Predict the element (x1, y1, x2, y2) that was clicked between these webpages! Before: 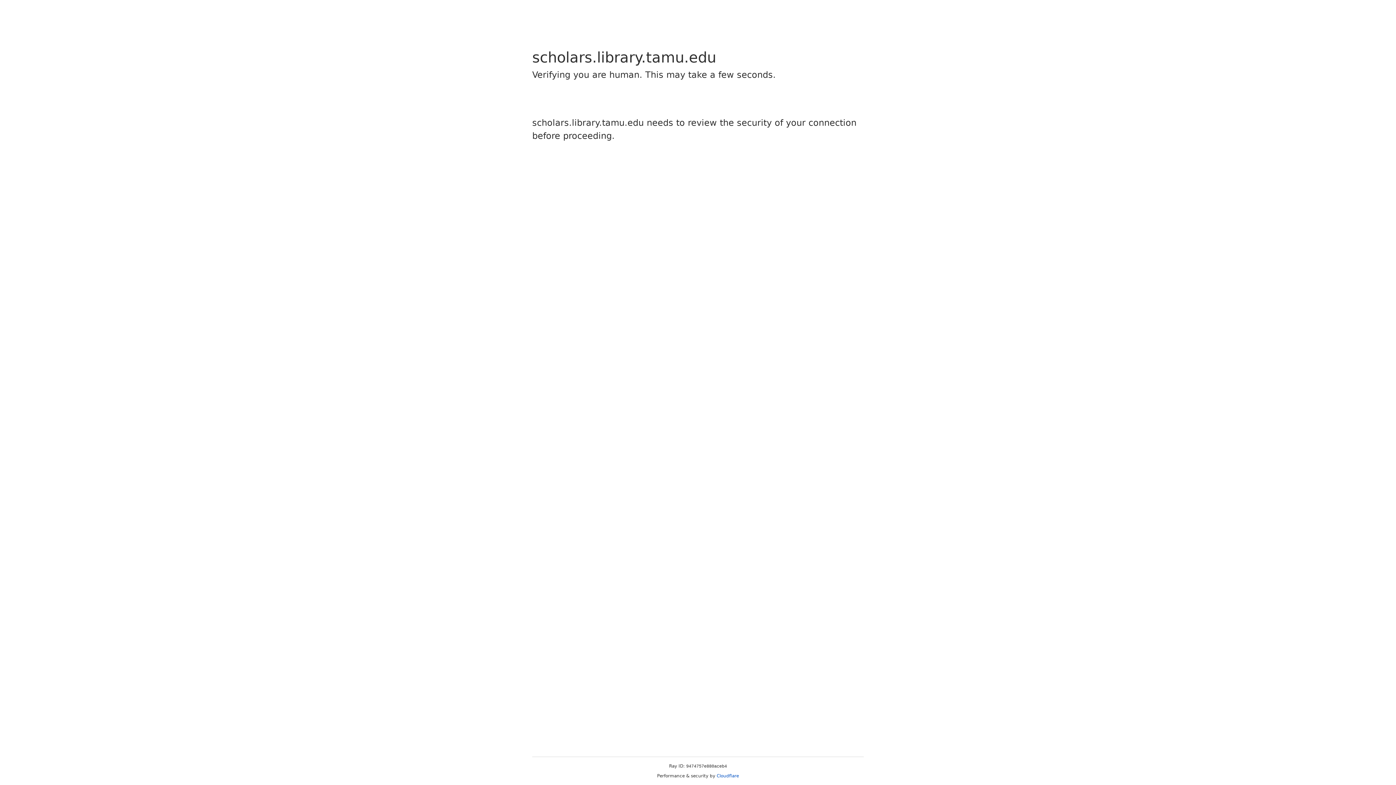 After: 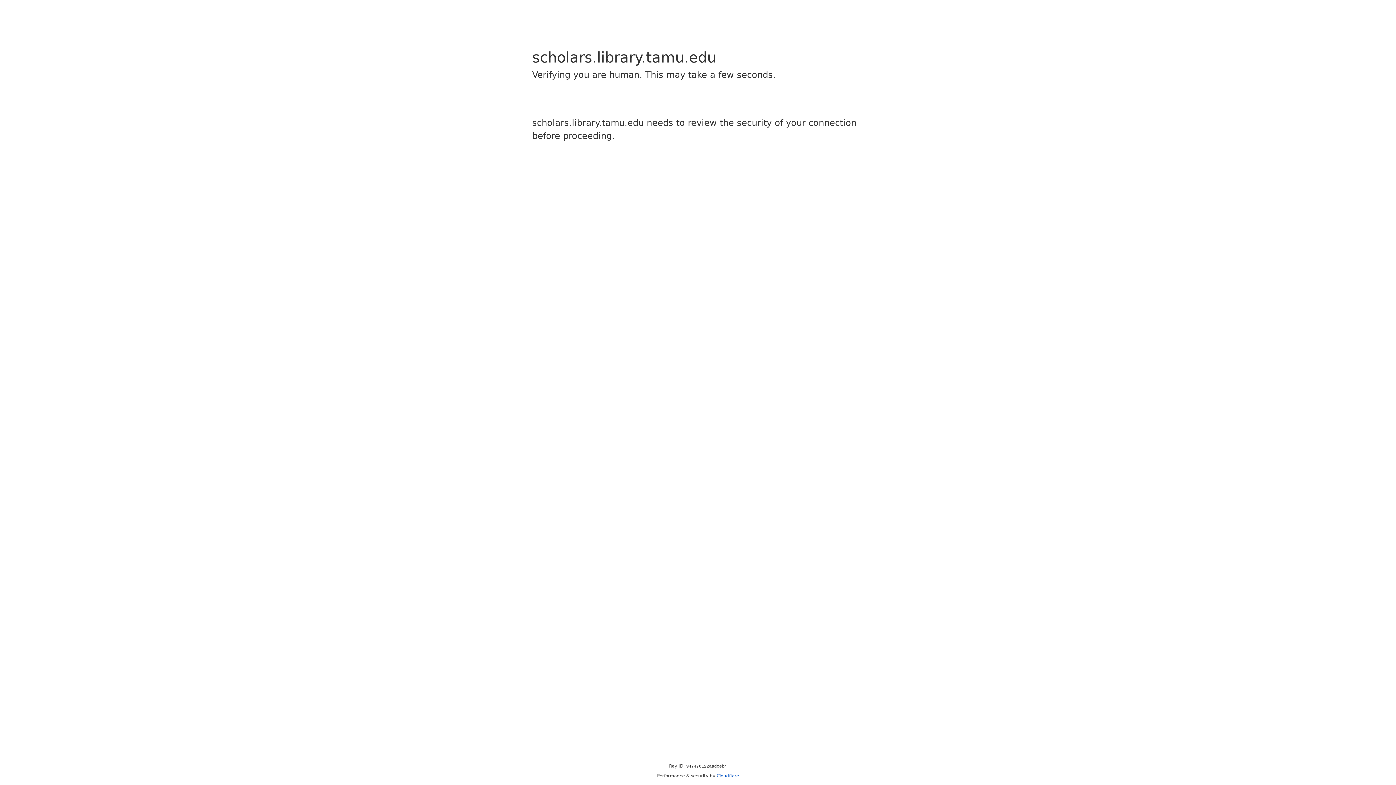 Action: bbox: (716, 773, 739, 778) label: Cloudflare